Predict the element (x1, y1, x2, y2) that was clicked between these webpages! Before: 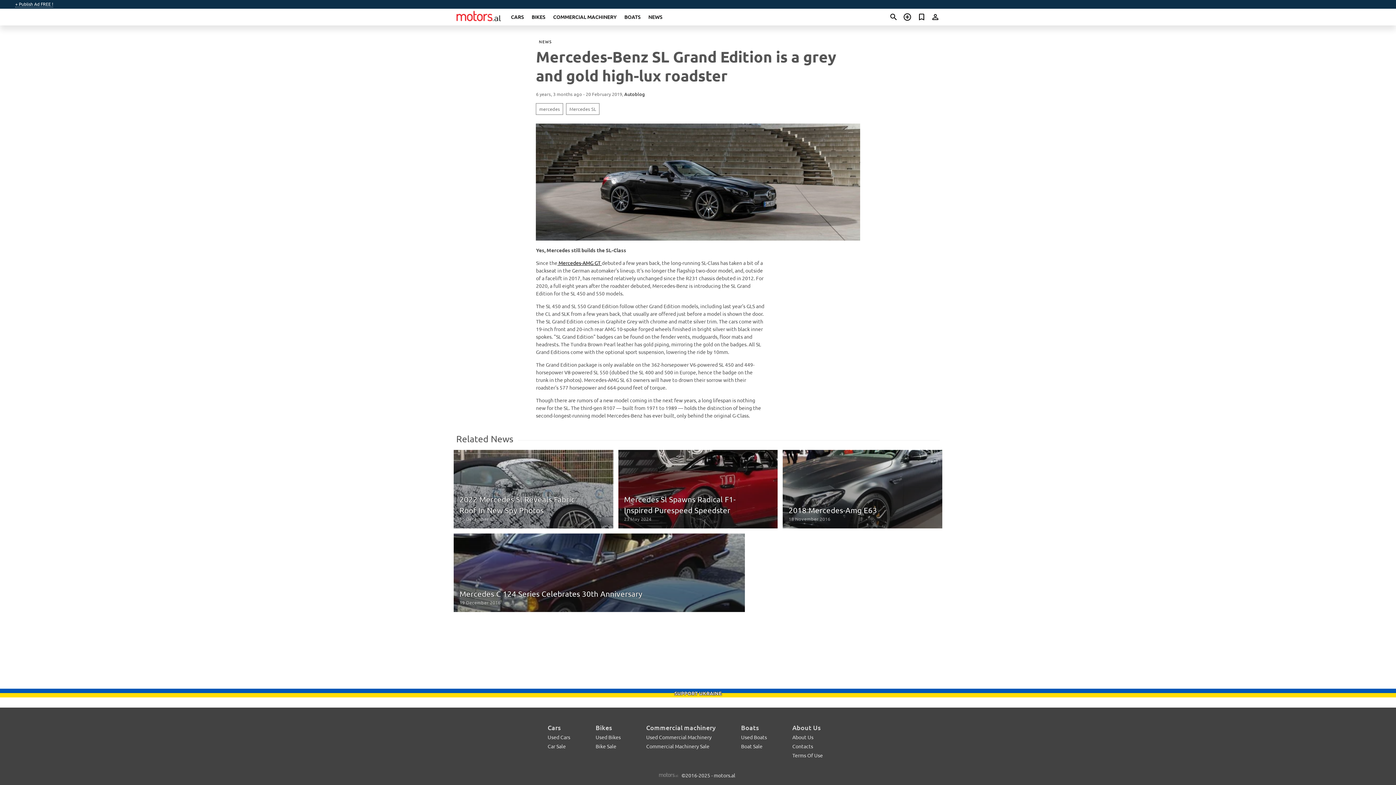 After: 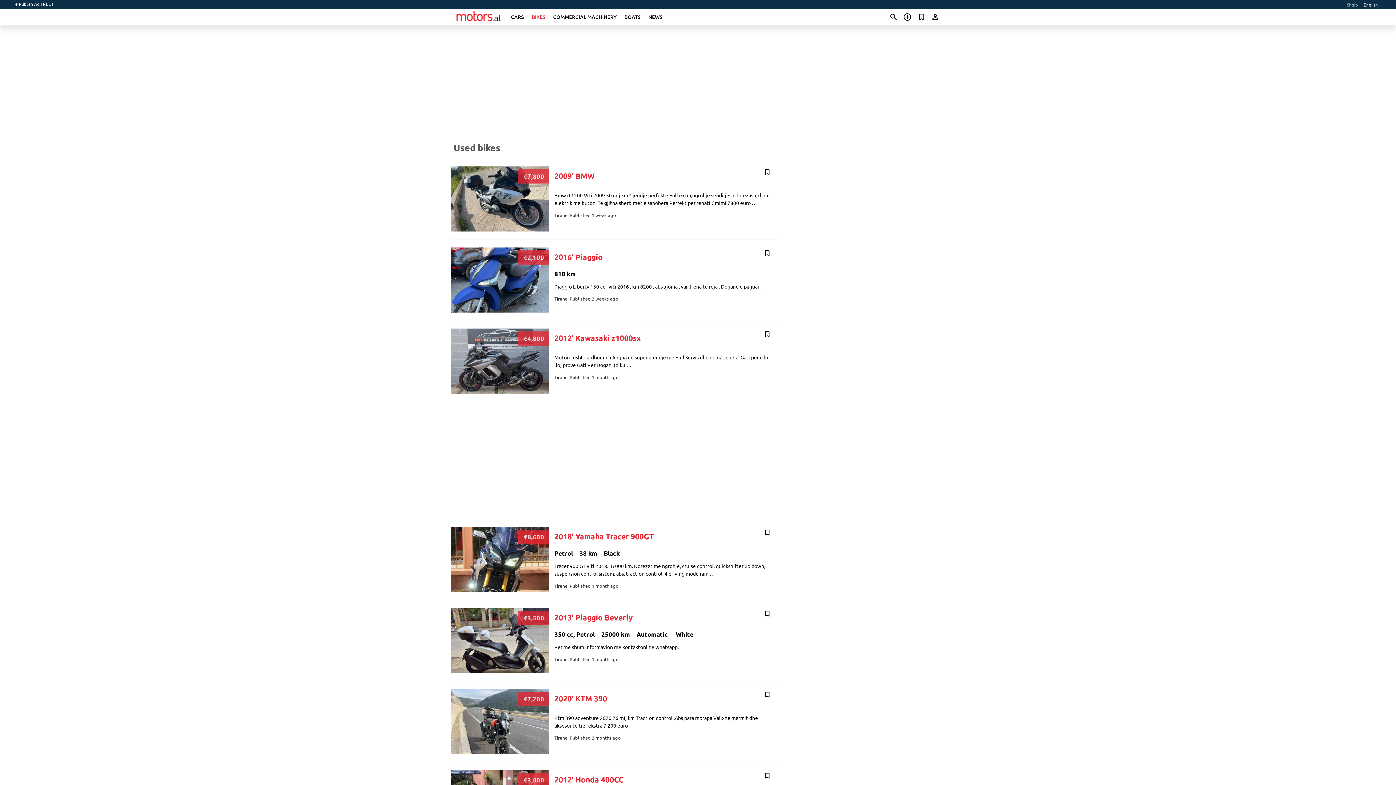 Action: bbox: (595, 734, 620, 740) label: Used Bikes